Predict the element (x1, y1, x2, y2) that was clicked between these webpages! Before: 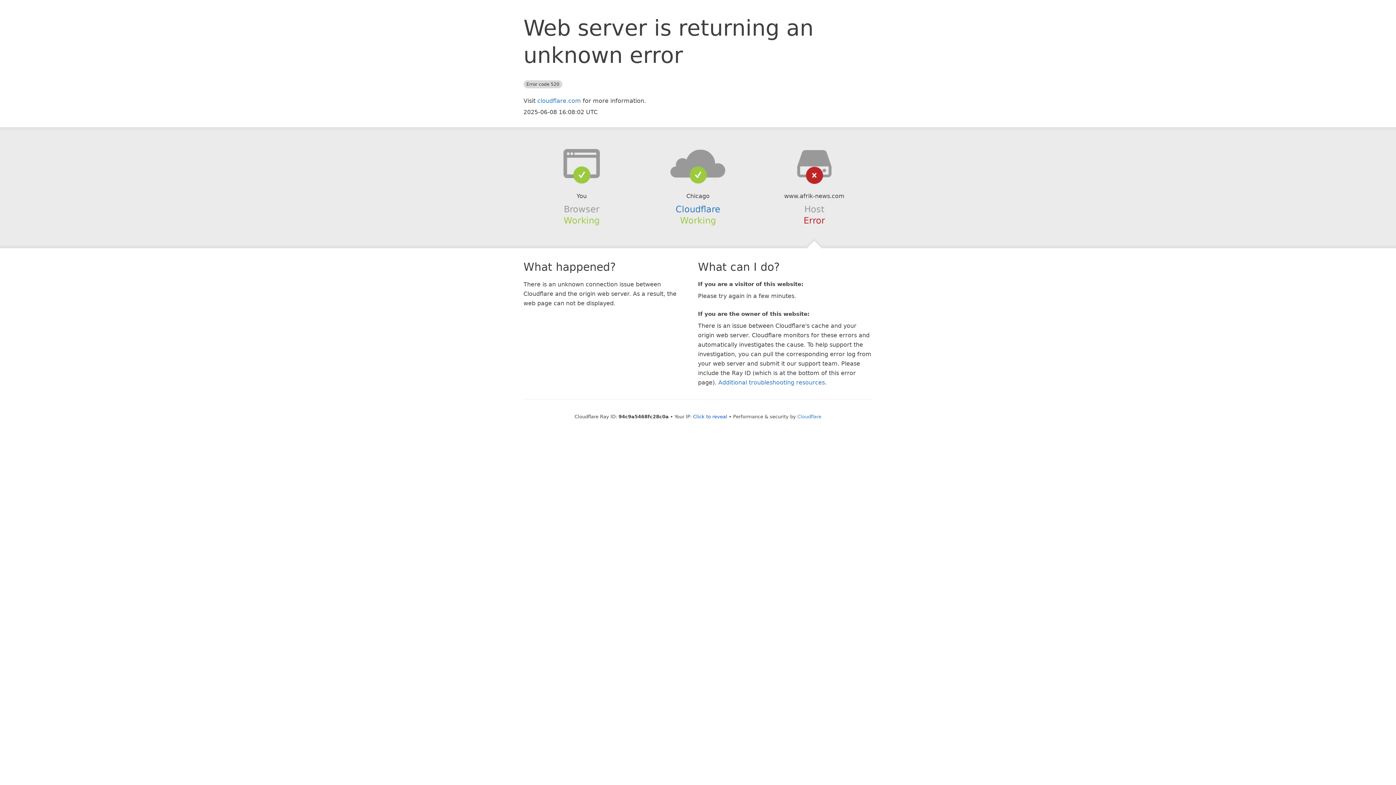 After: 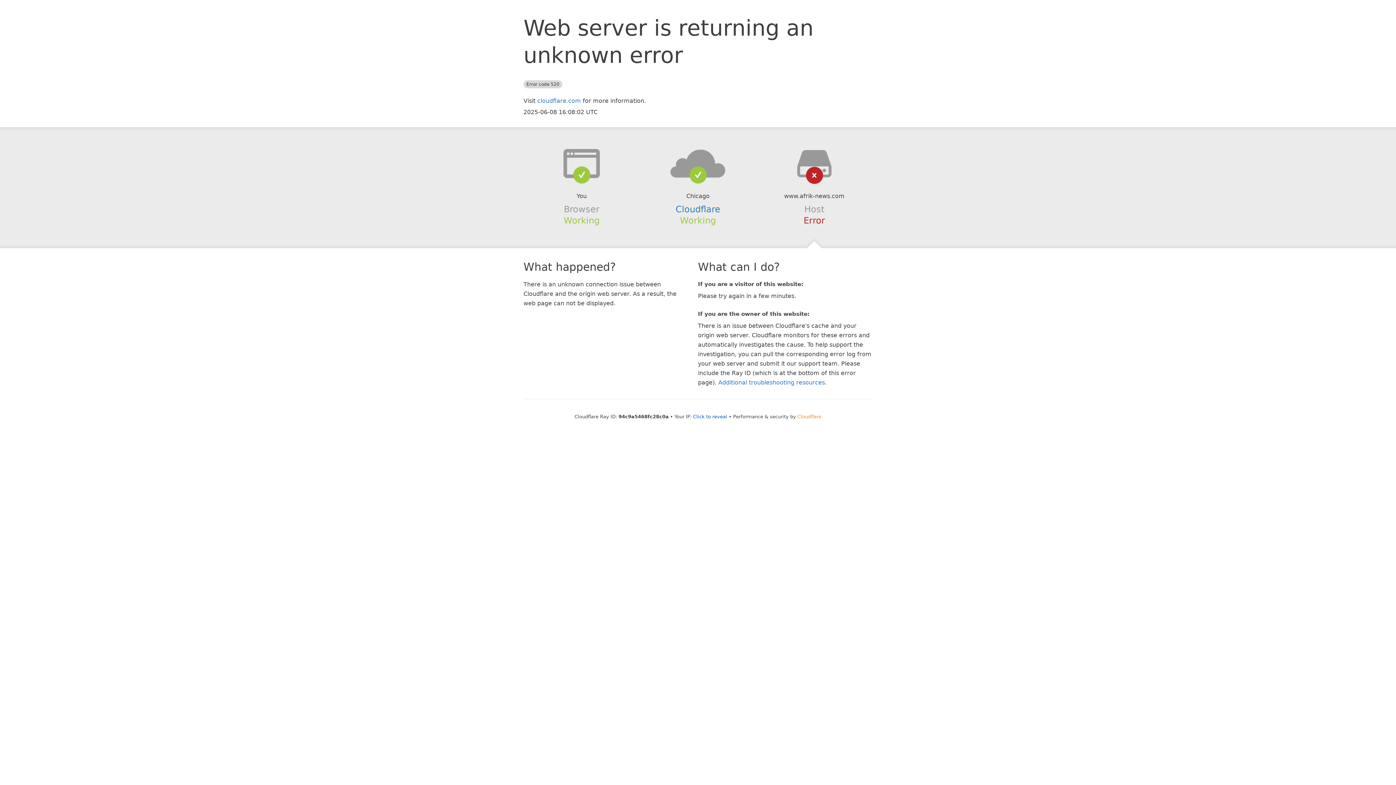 Action: bbox: (797, 414, 821, 419) label: Cloudflare